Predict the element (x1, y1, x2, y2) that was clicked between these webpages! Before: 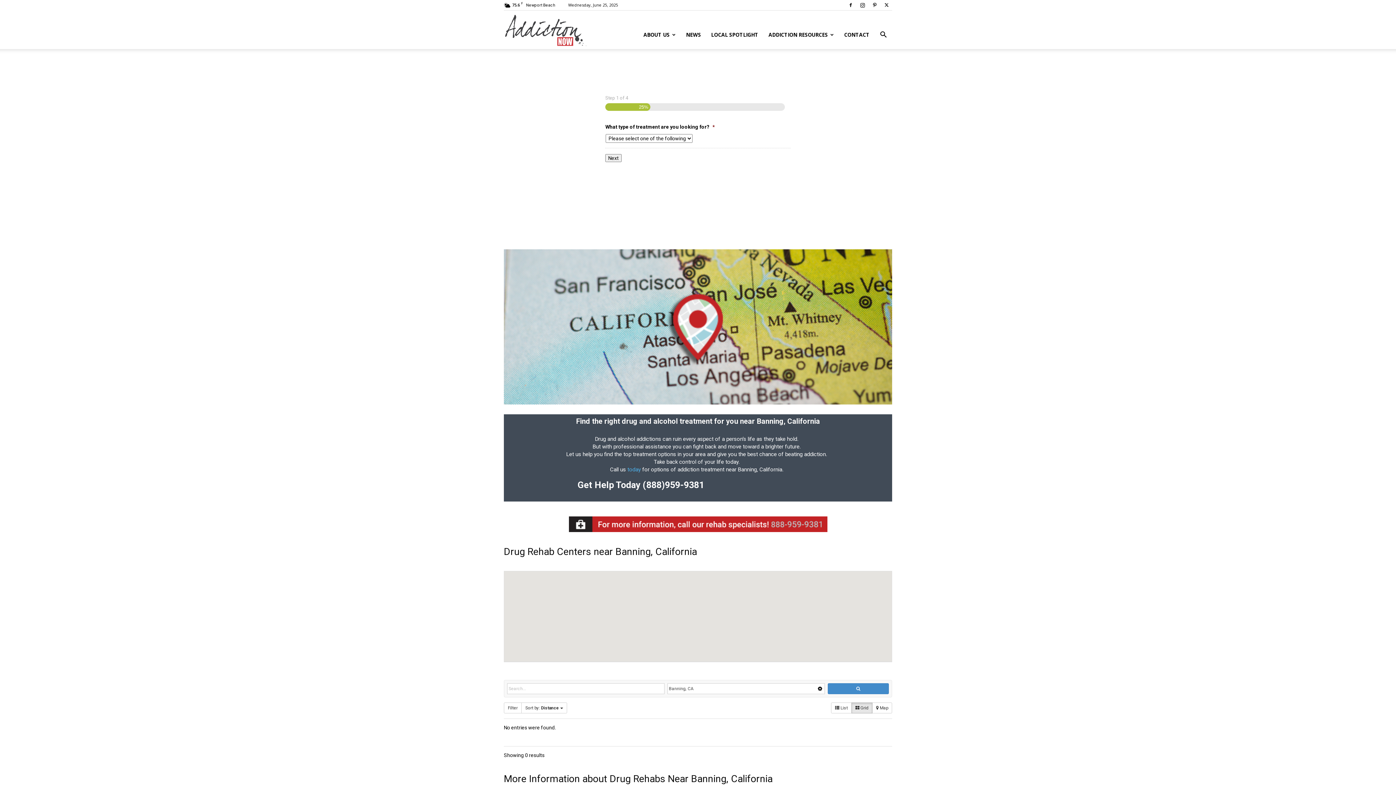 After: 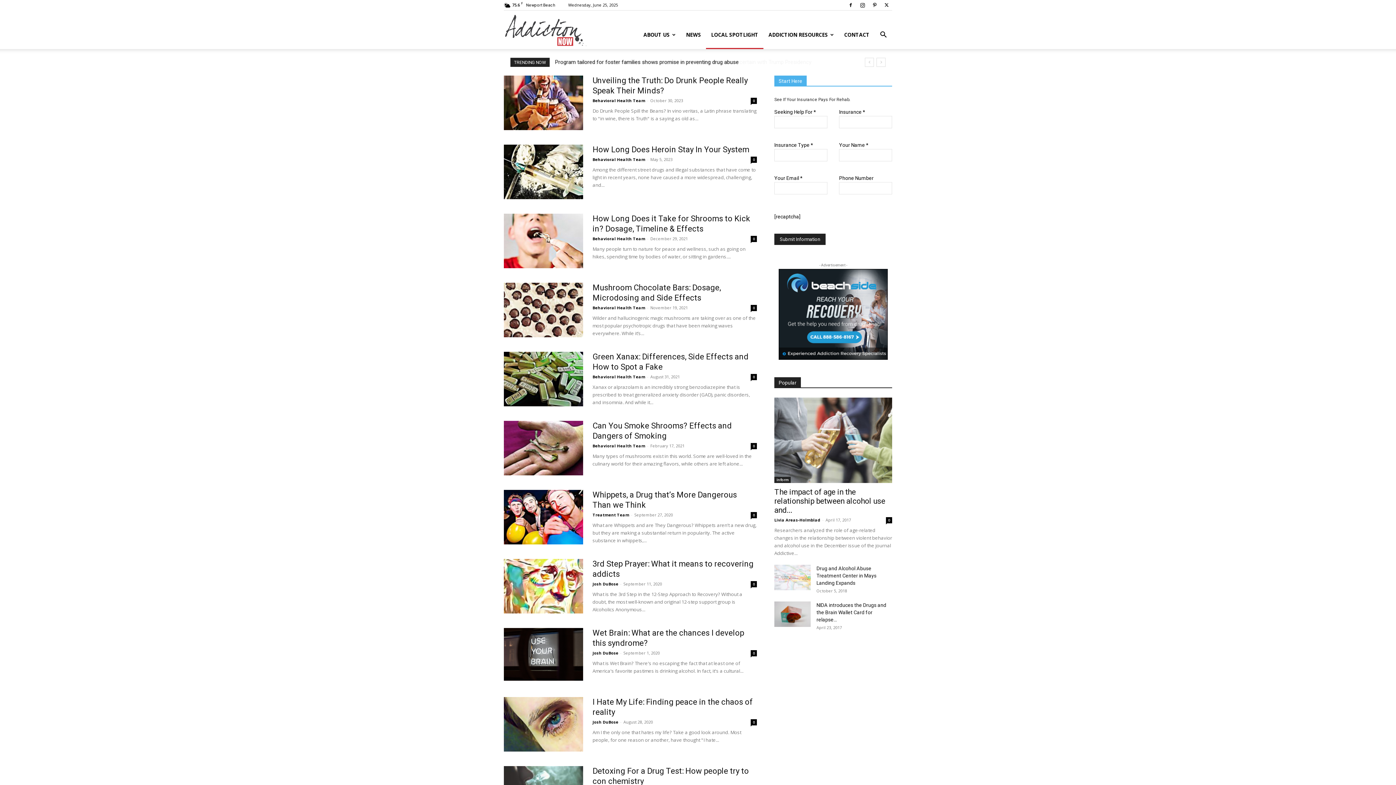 Action: bbox: (706, 20, 763, 49) label: LOCAL SPOTLIGHT